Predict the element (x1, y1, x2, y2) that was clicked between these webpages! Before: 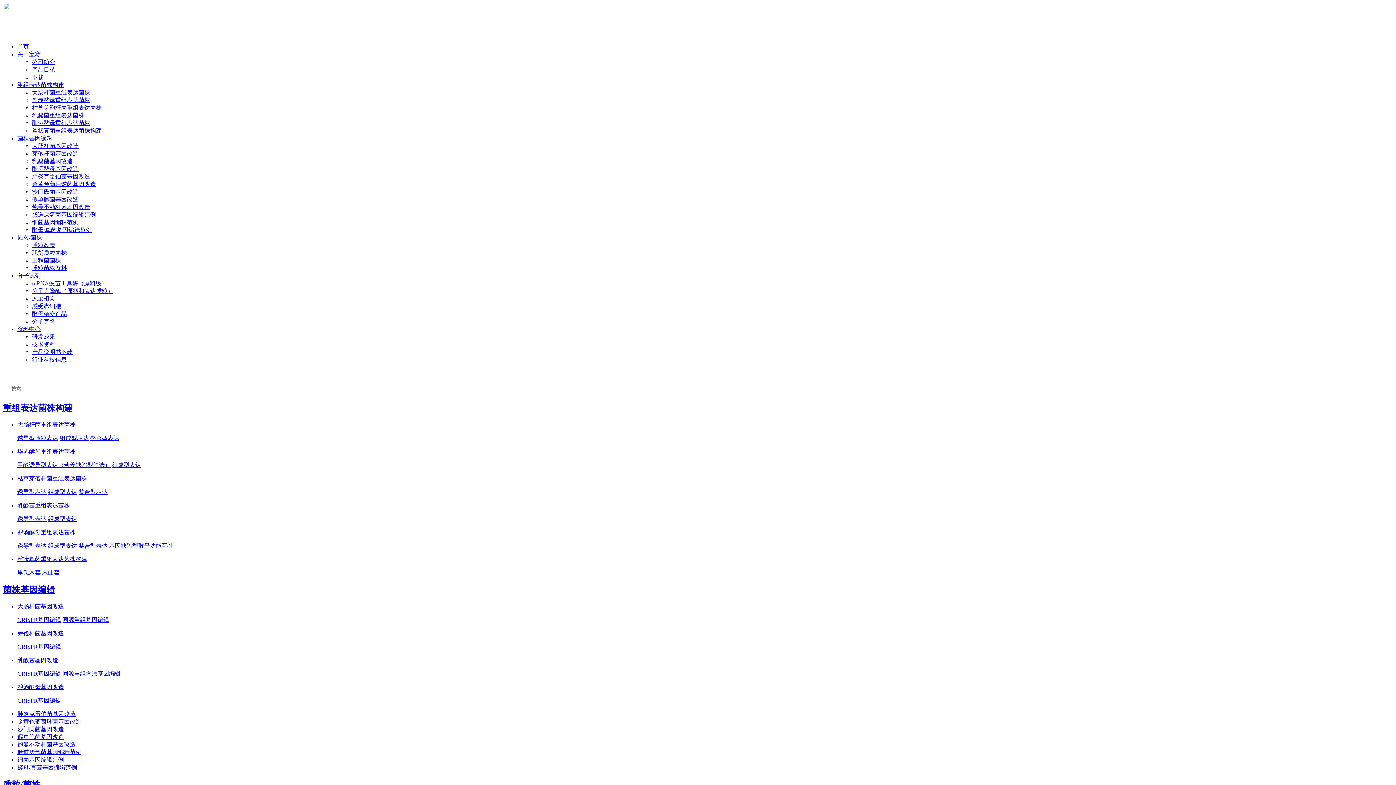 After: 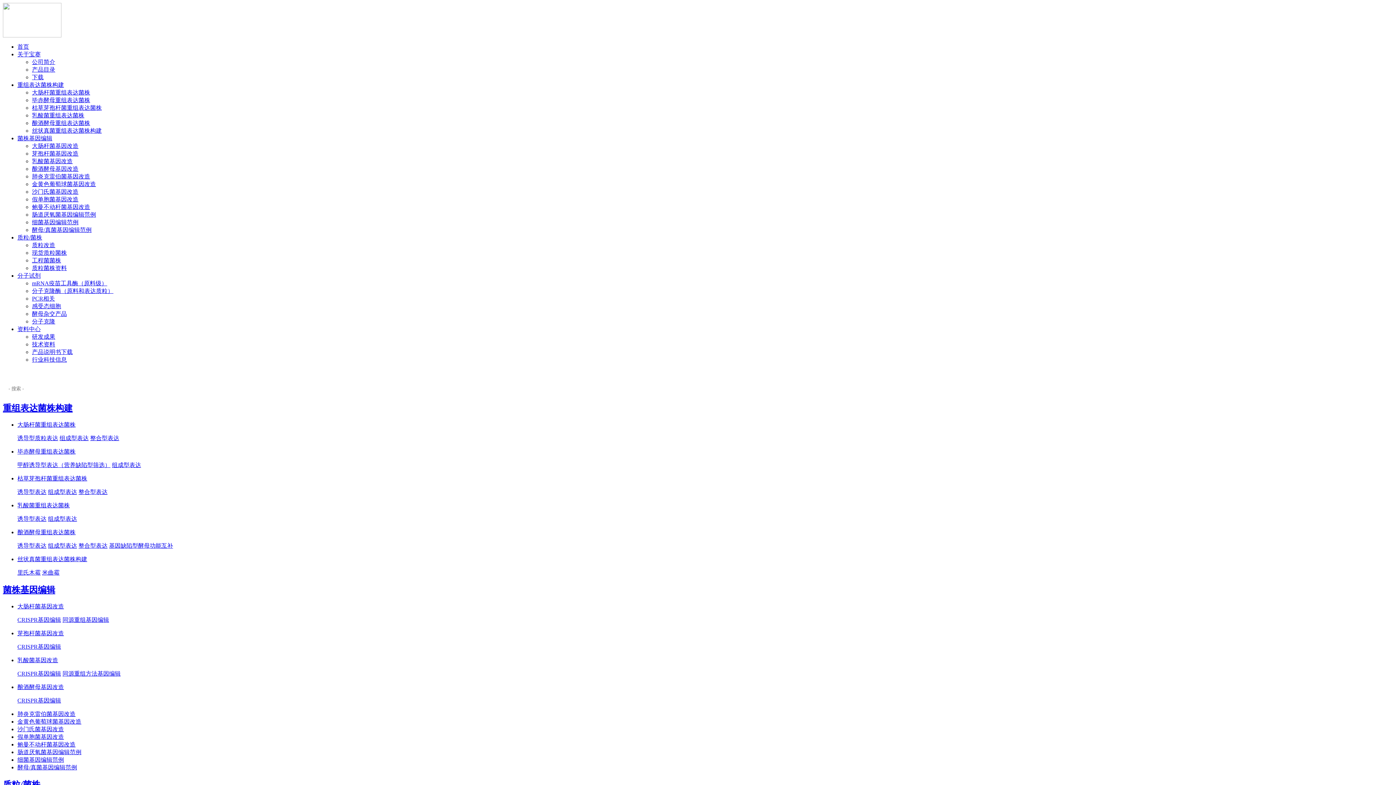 Action: label: 关于宝赛 bbox: (17, 51, 40, 57)